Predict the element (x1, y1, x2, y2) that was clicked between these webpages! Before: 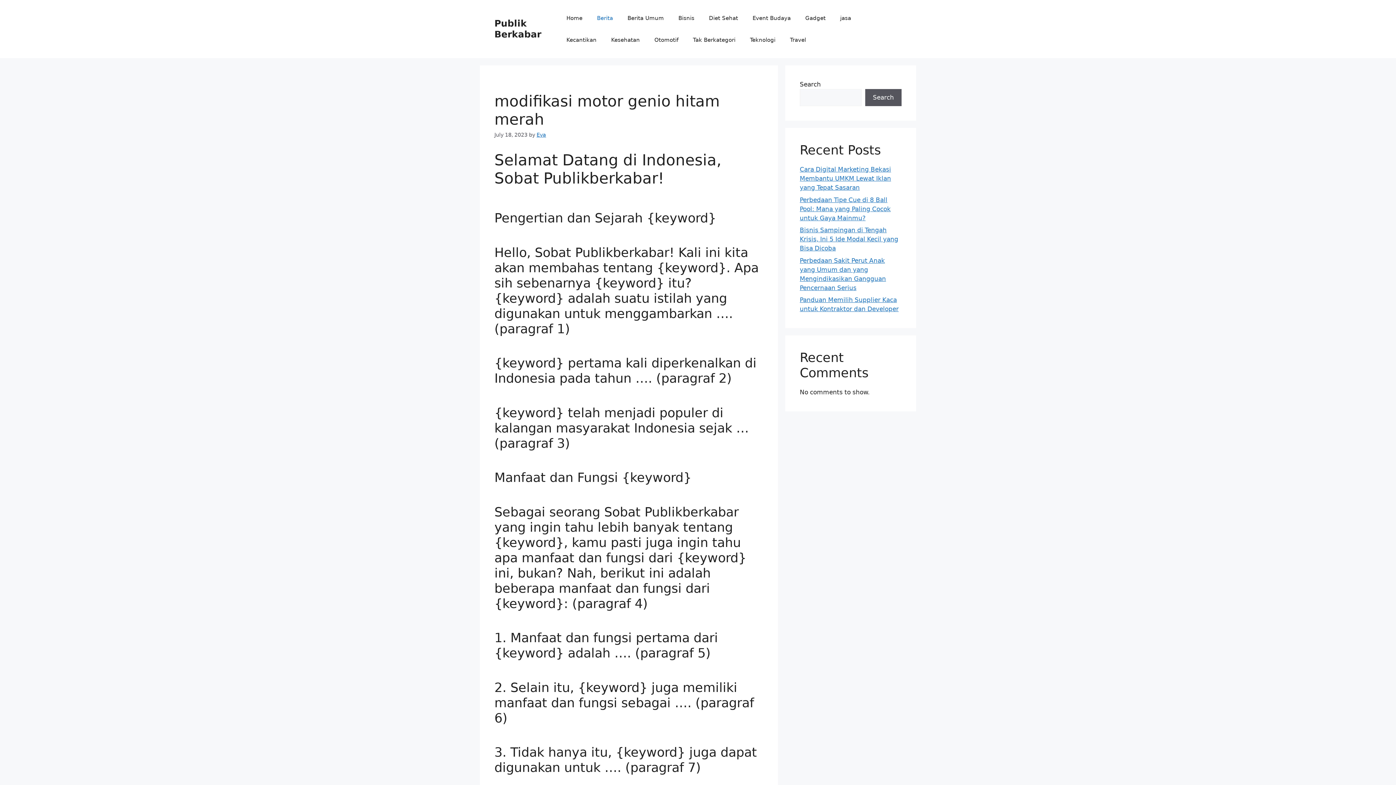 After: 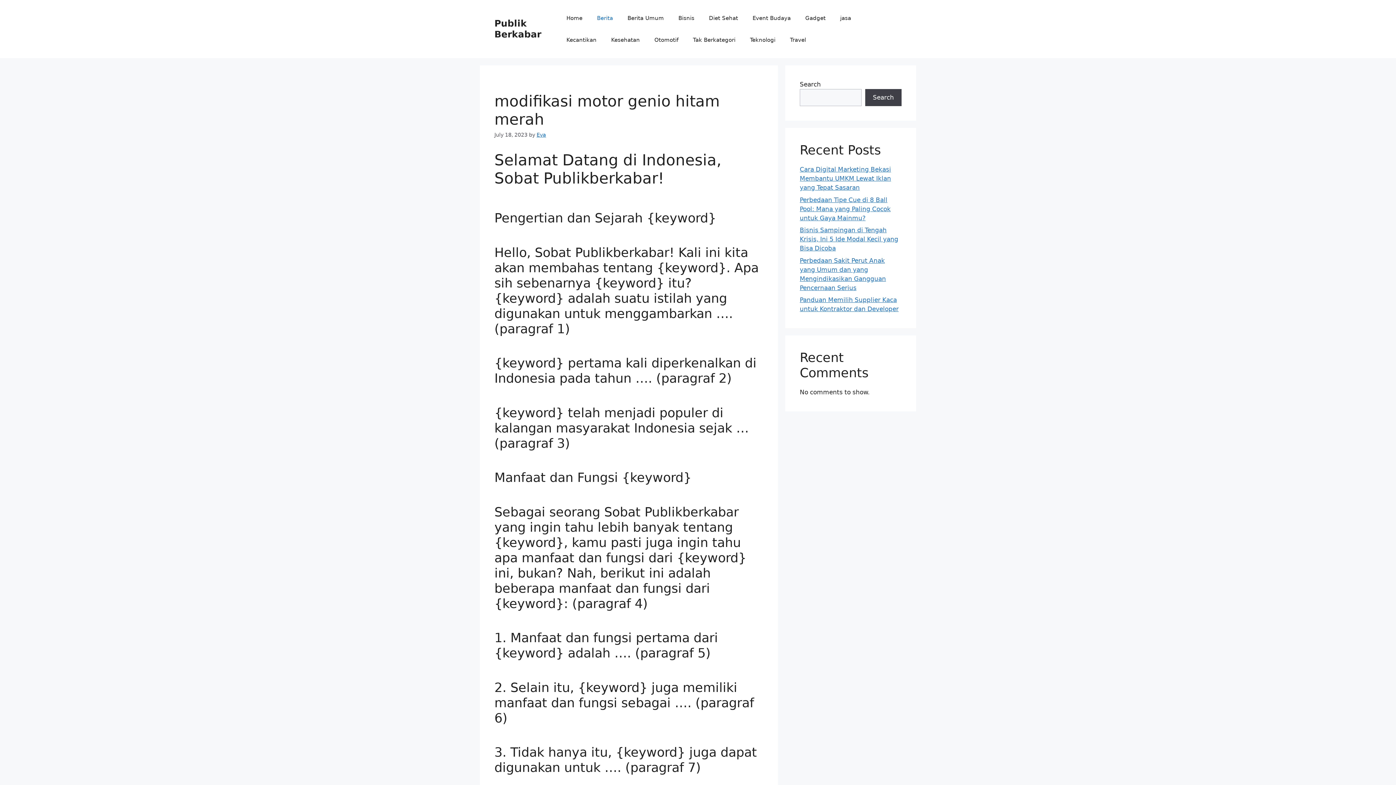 Action: label: Search bbox: (865, 89, 901, 106)